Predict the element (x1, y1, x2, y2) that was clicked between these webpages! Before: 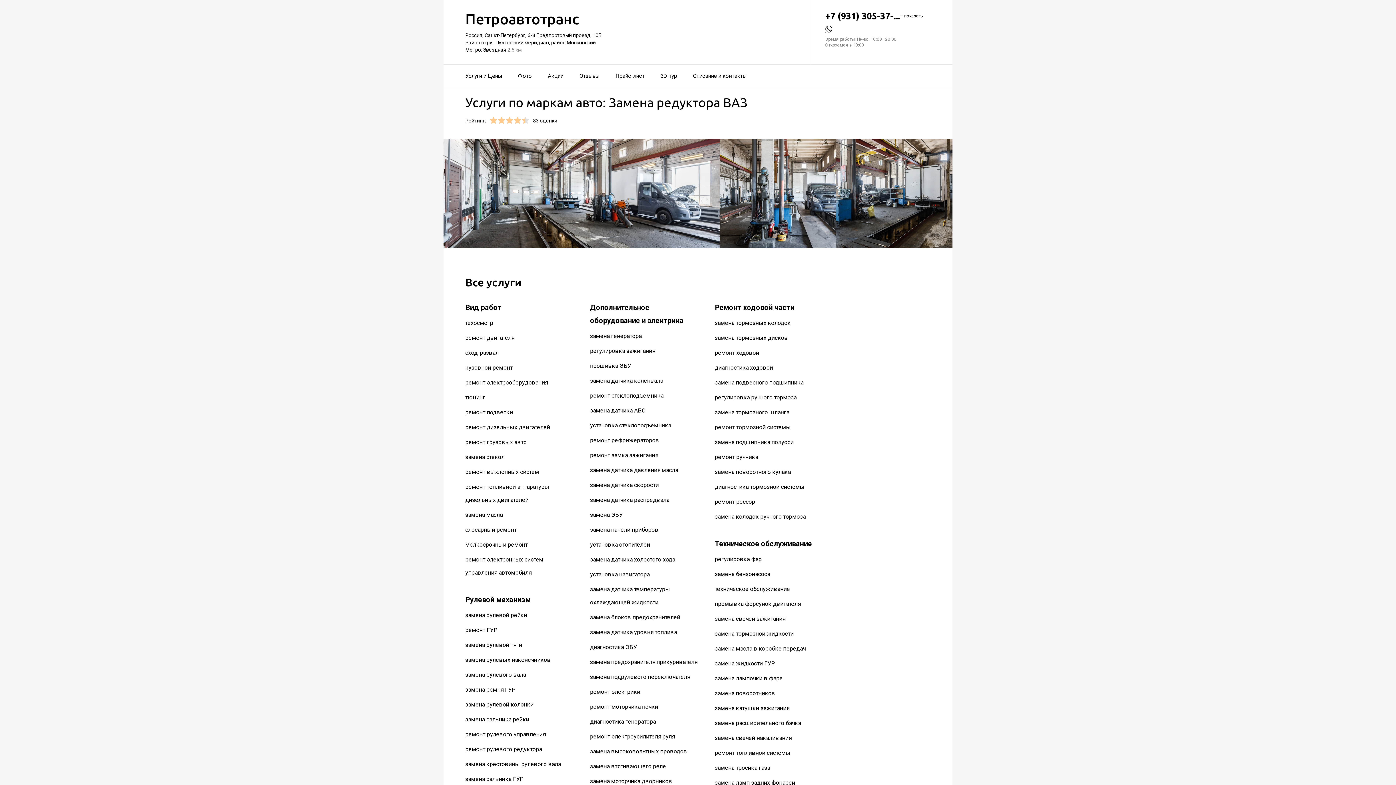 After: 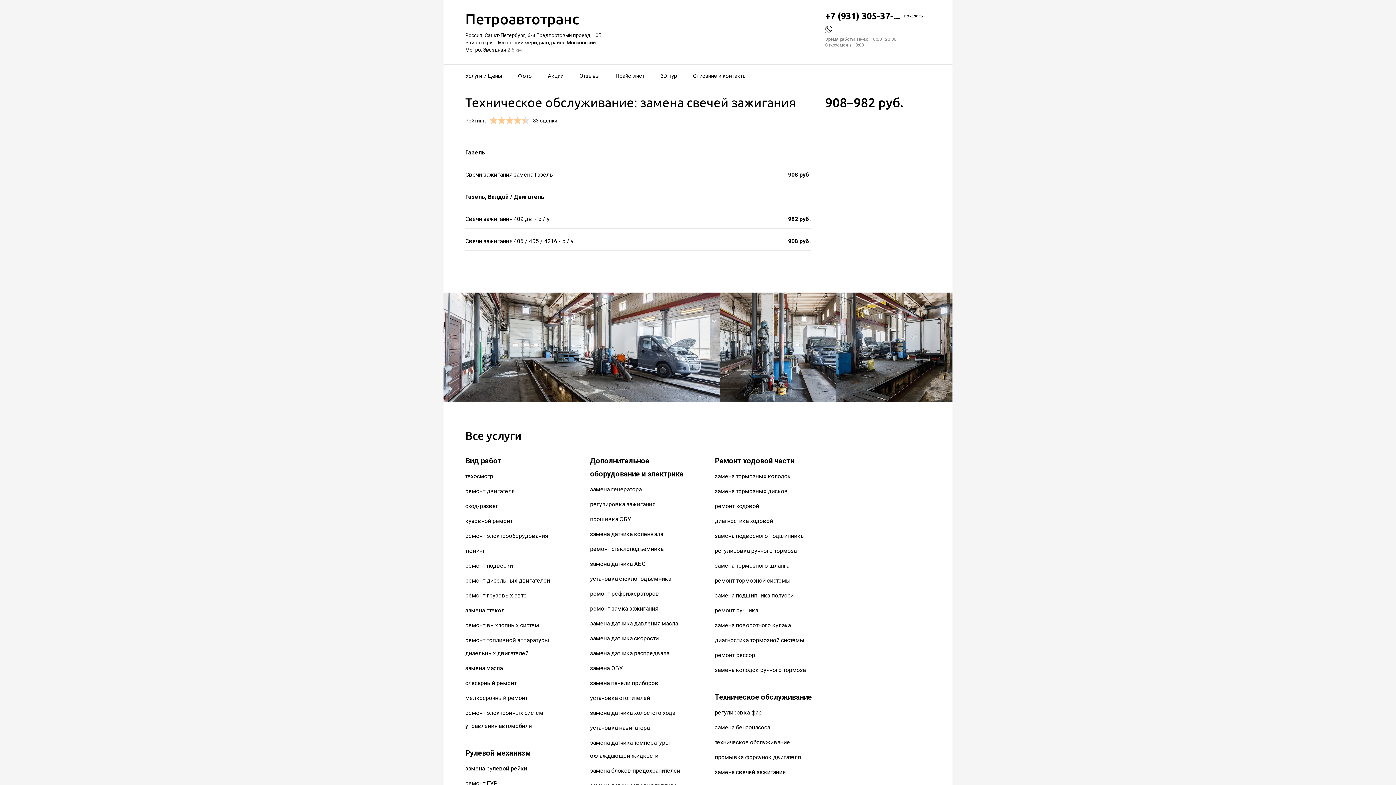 Action: bbox: (715, 615, 785, 622) label: замена свечей зажигания